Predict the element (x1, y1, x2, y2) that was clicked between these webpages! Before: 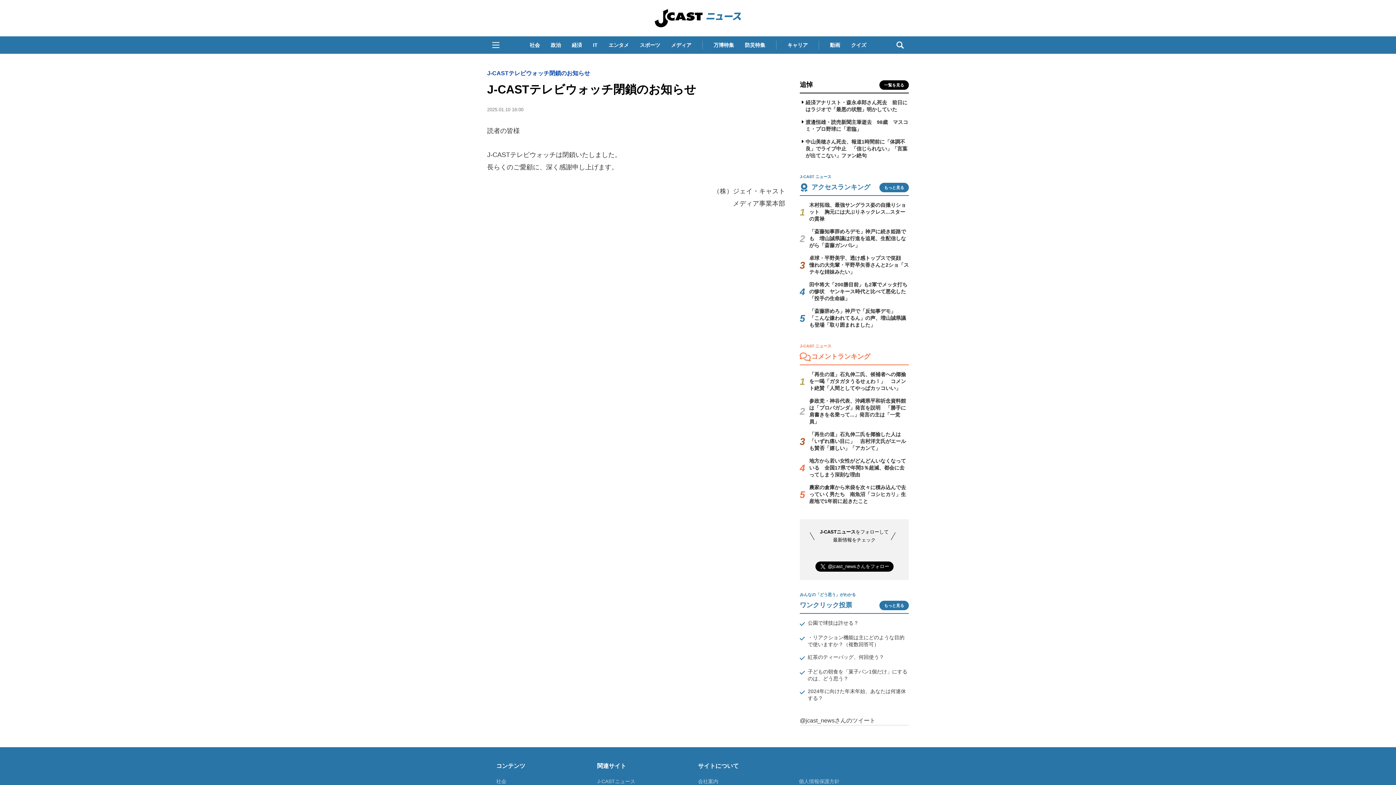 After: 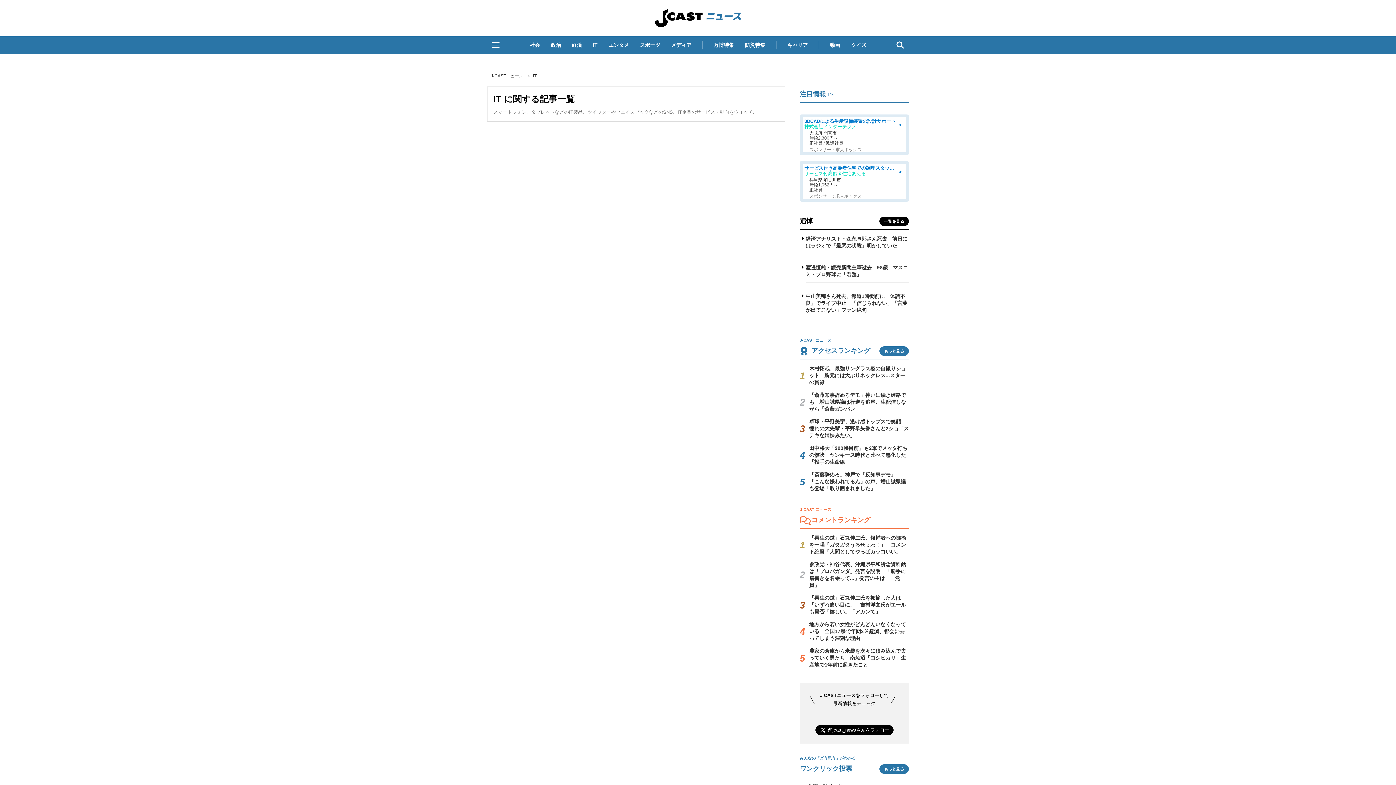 Action: label: IT bbox: (588, 38, 602, 51)